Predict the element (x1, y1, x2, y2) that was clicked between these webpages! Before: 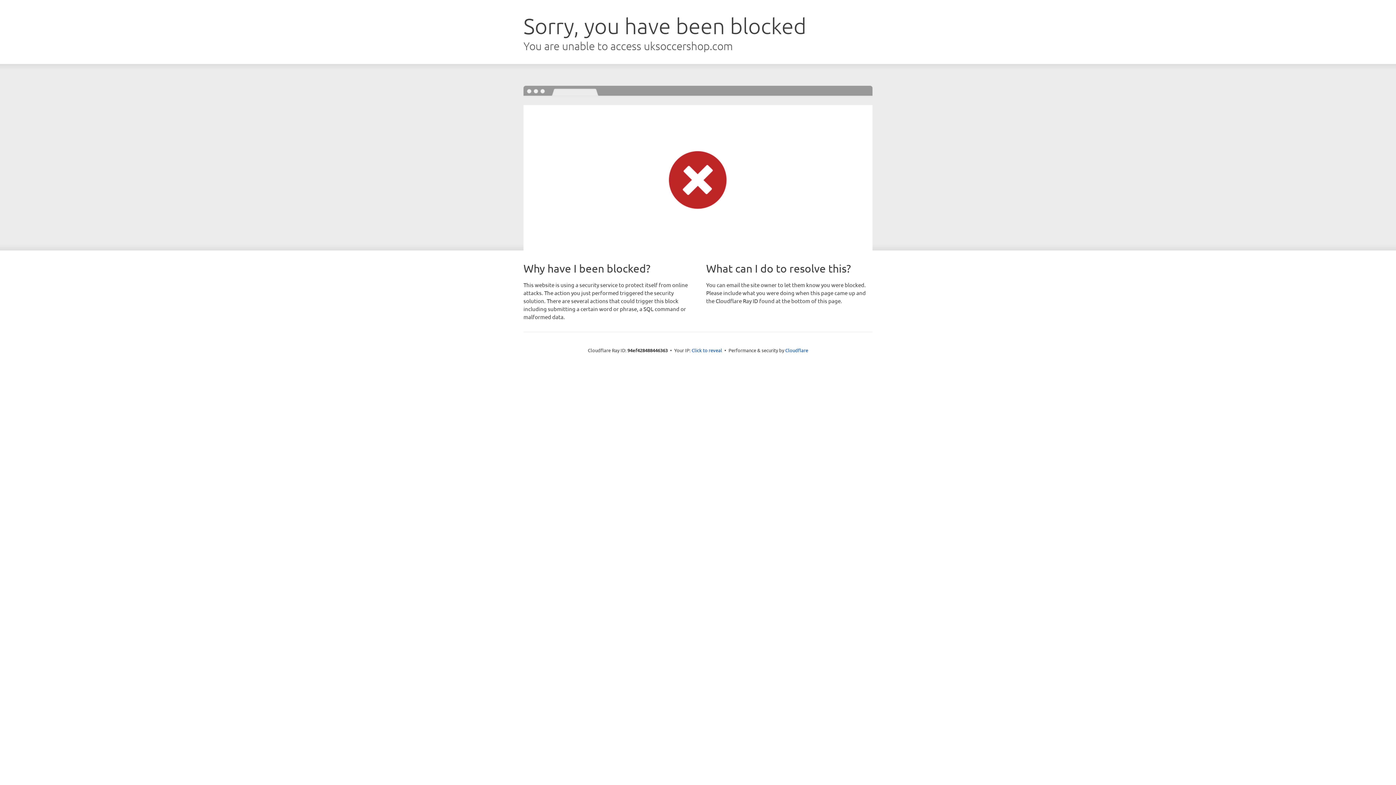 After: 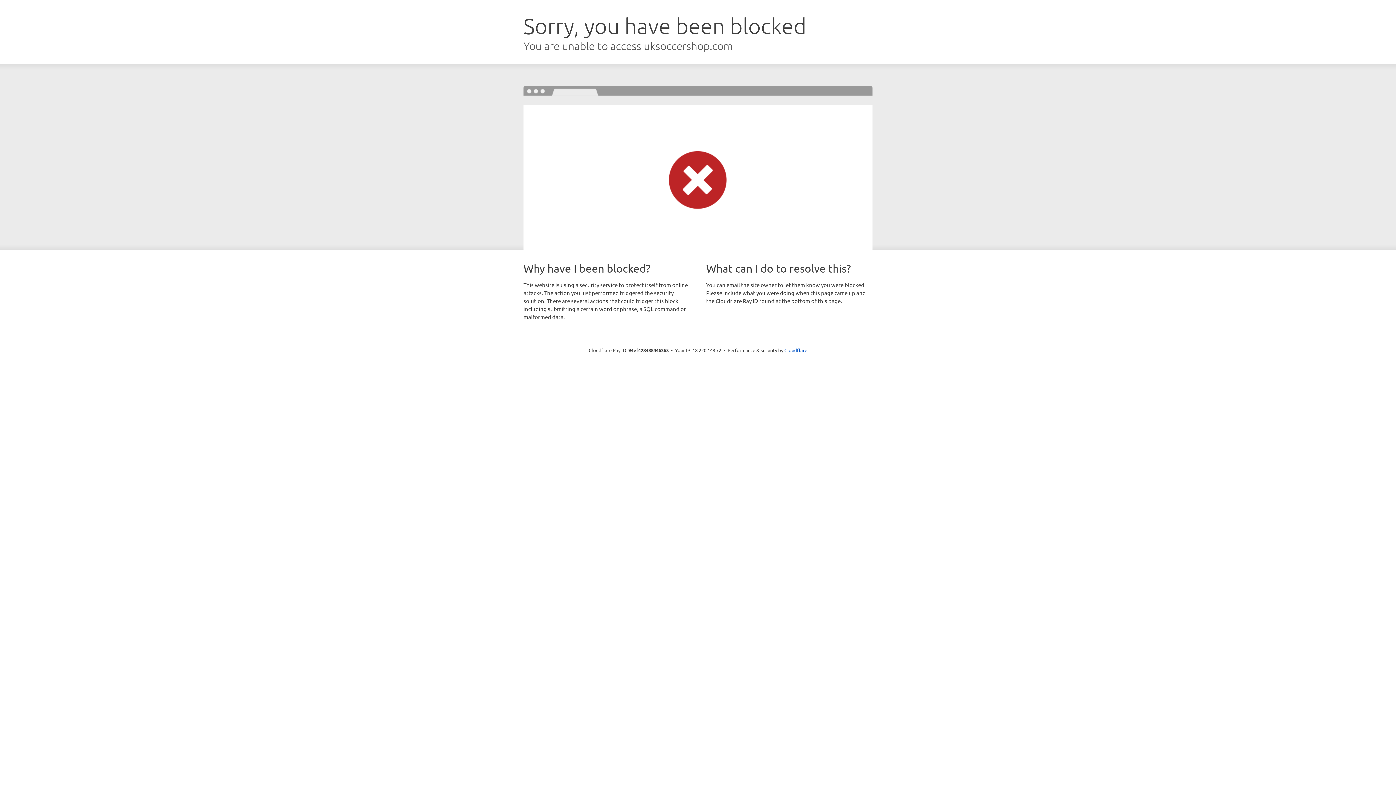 Action: label: Click to reveal bbox: (691, 346, 722, 353)